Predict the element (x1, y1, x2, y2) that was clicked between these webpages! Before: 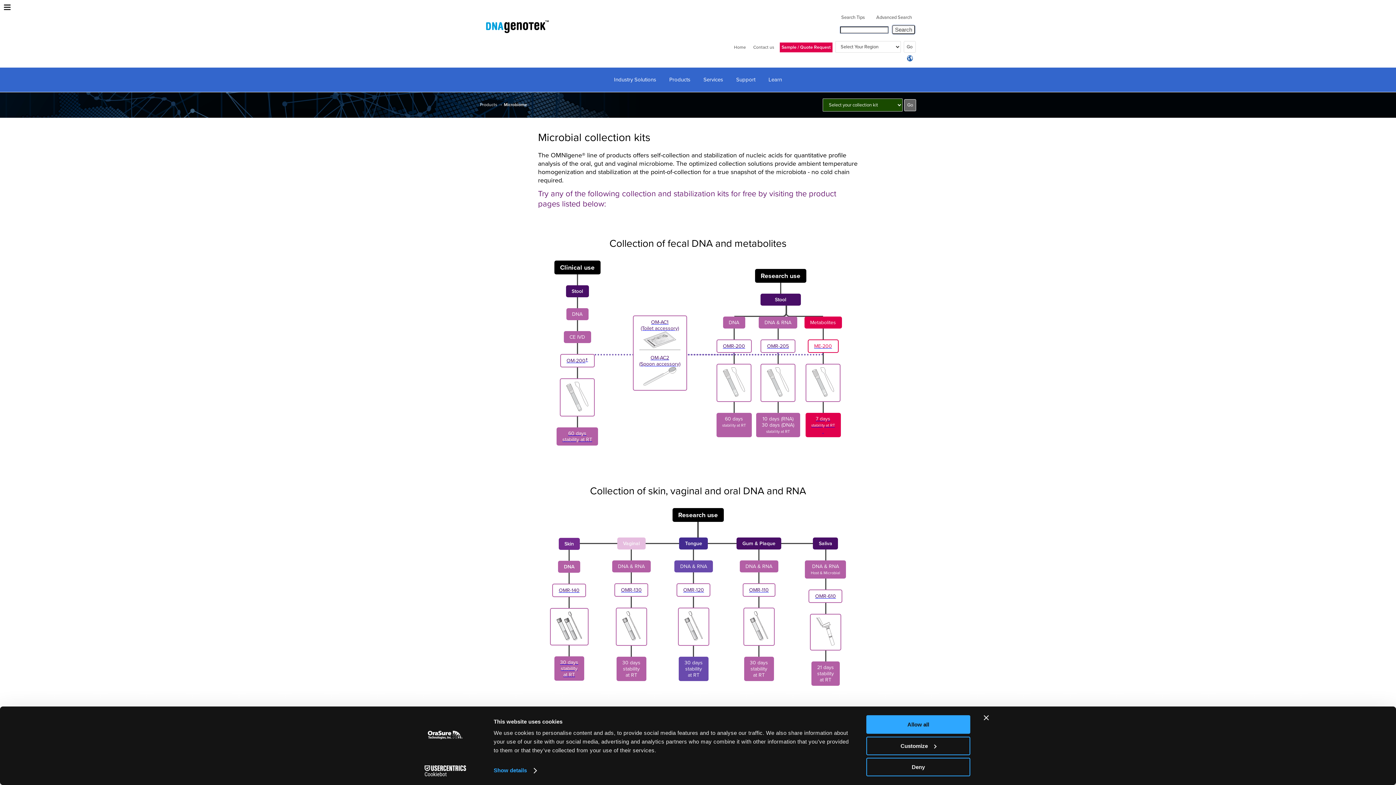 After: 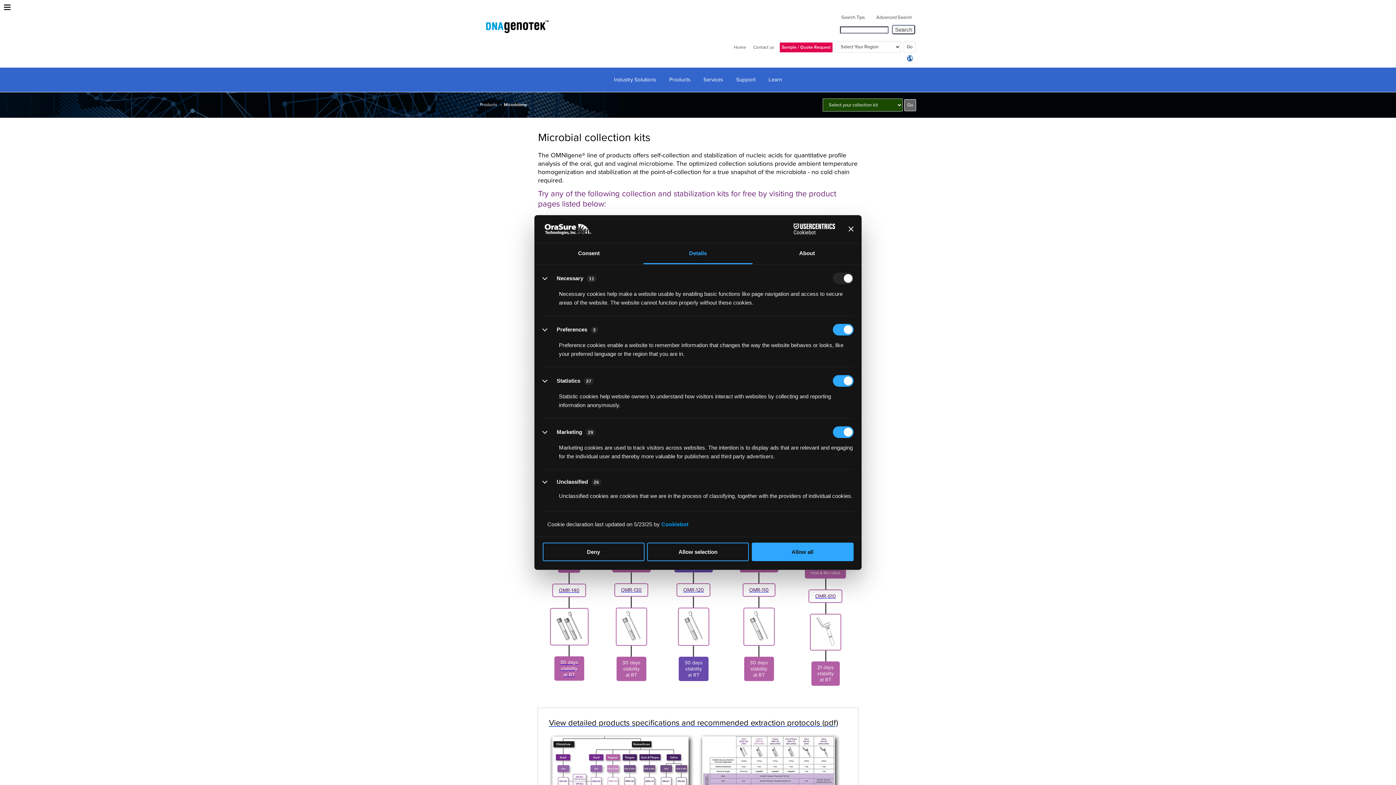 Action: label: Show details bbox: (493, 765, 536, 776)